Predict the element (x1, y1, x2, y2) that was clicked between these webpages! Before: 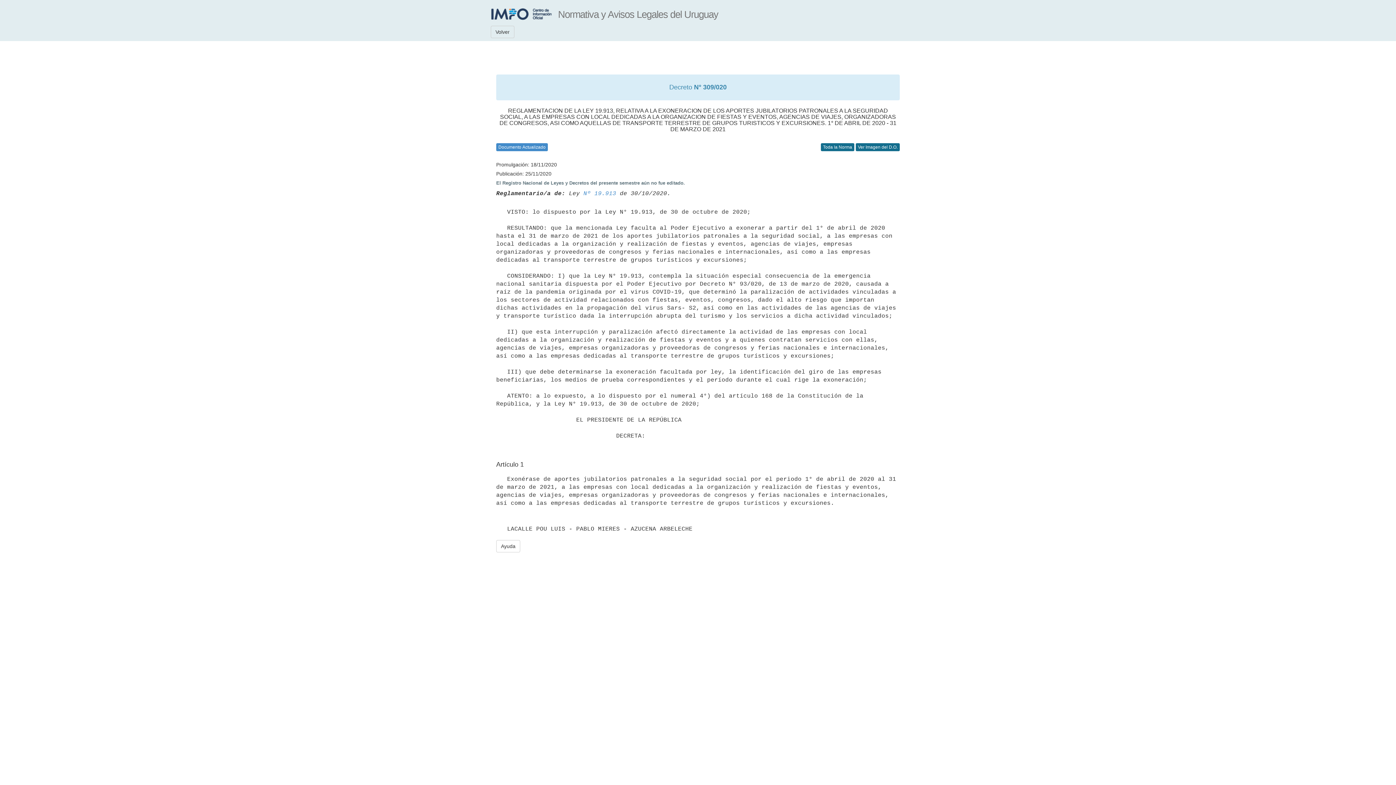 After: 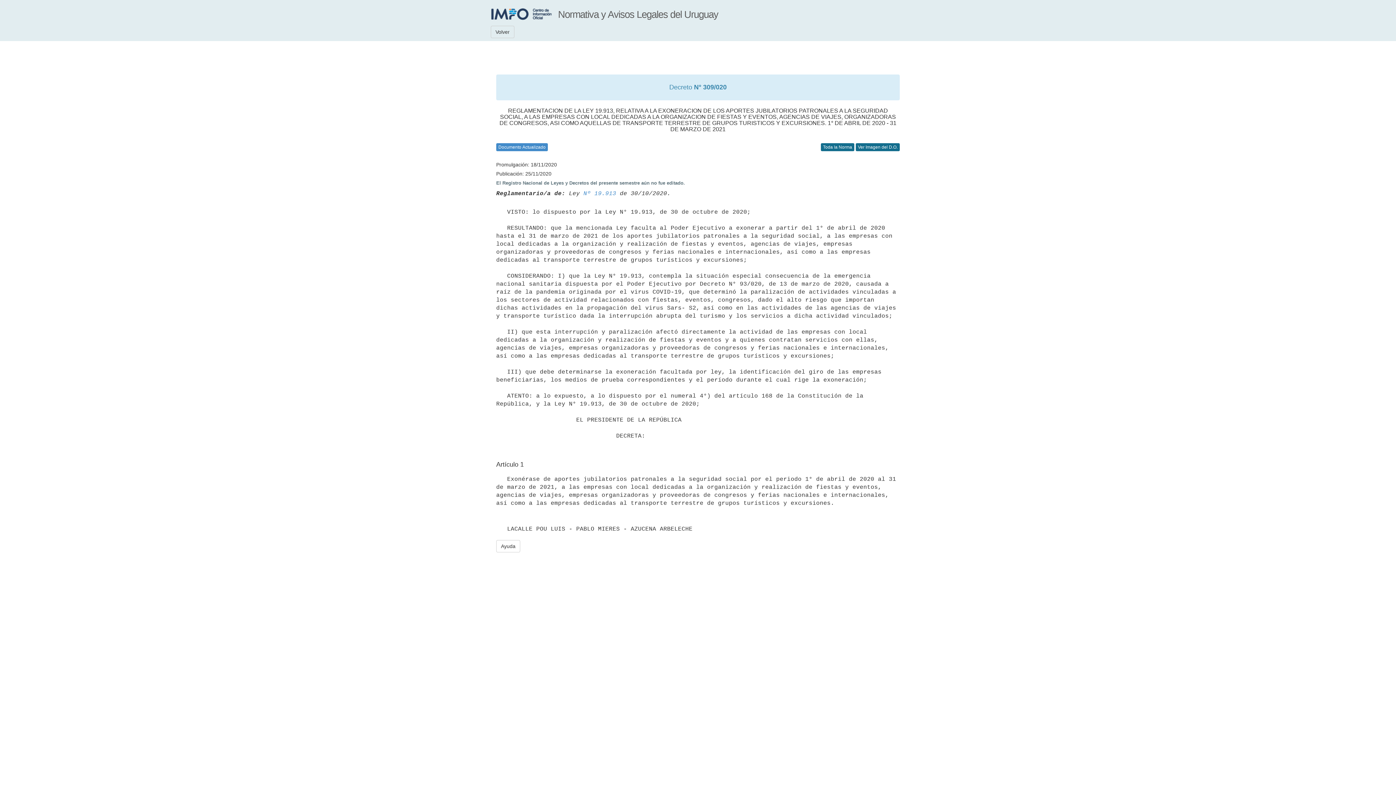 Action: bbox: (552, 0, 723, 19)